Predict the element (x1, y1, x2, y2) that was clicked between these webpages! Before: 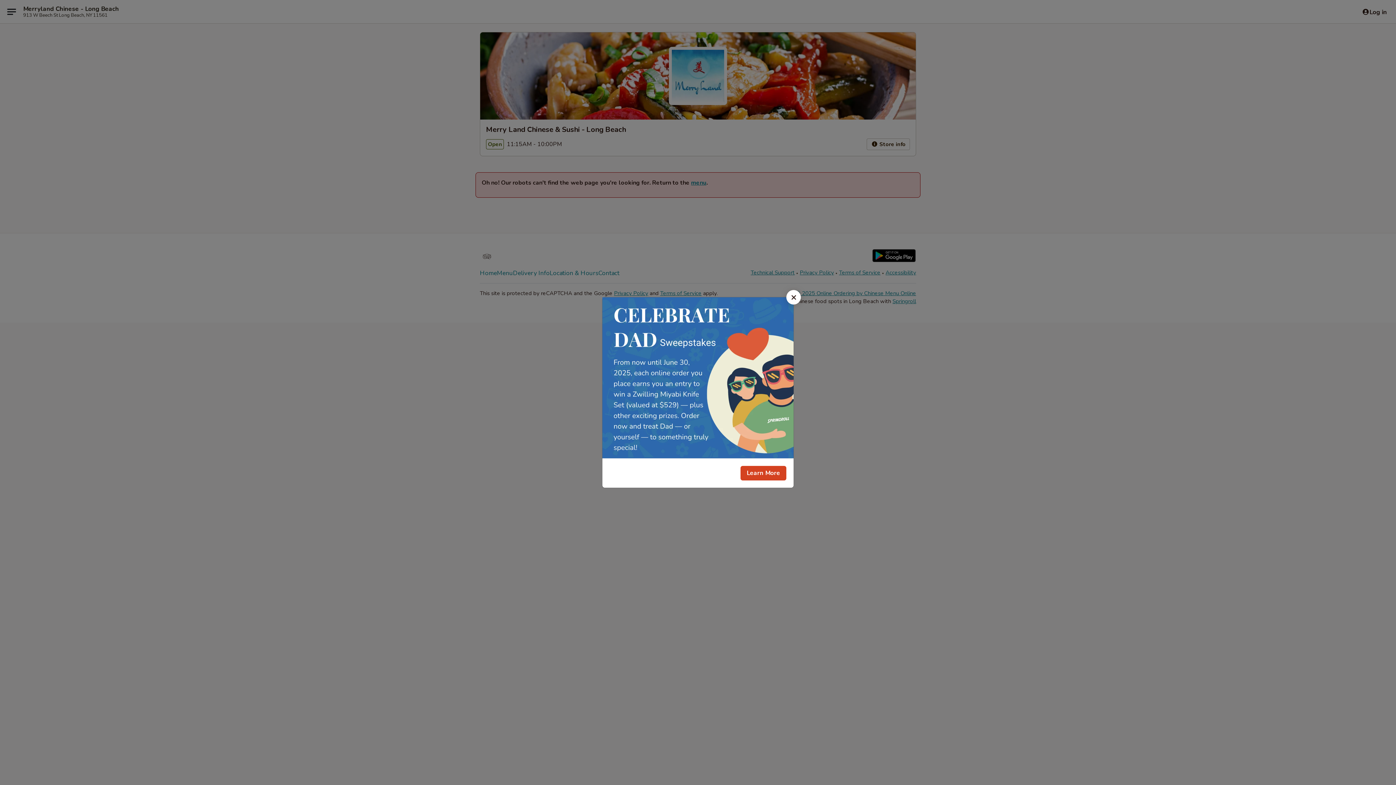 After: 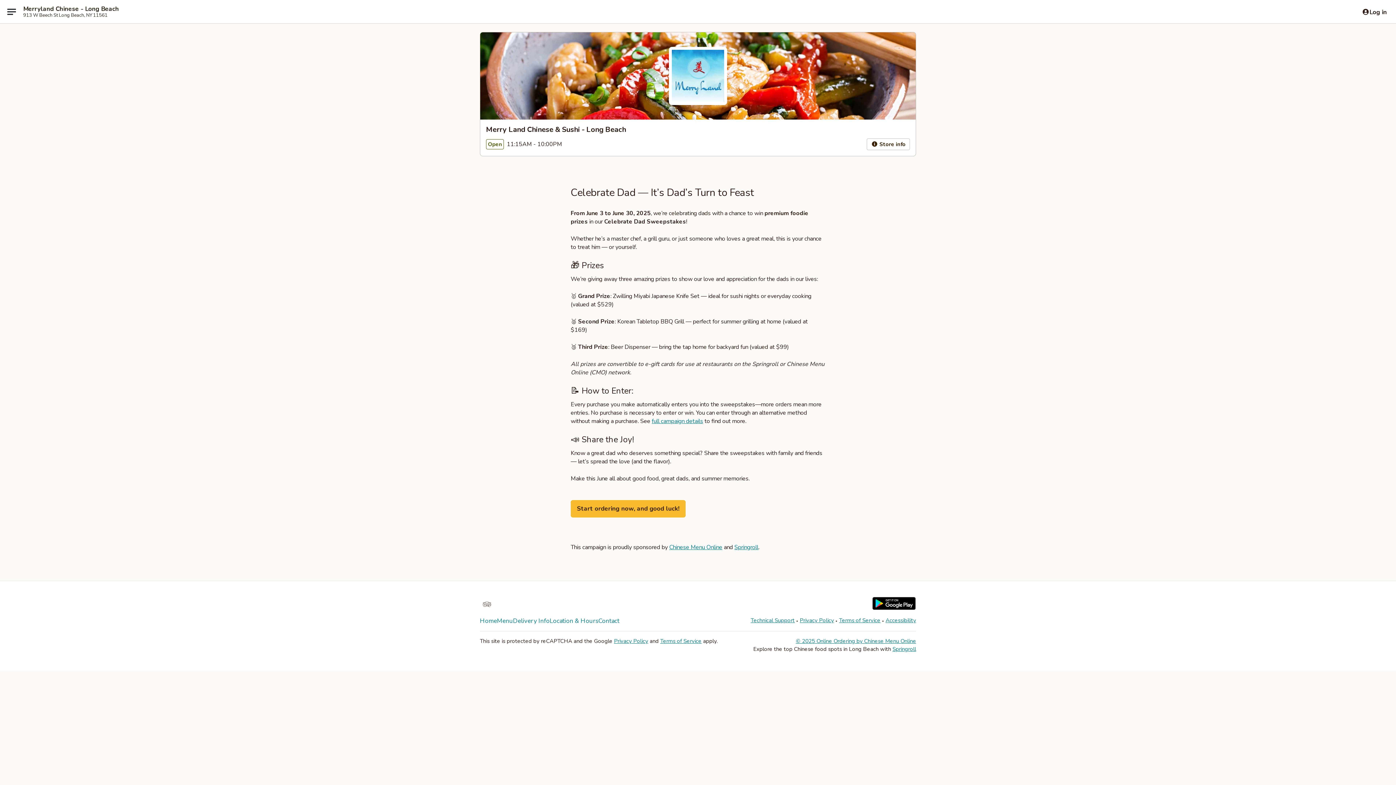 Action: bbox: (740, 466, 786, 480) label: Learn More